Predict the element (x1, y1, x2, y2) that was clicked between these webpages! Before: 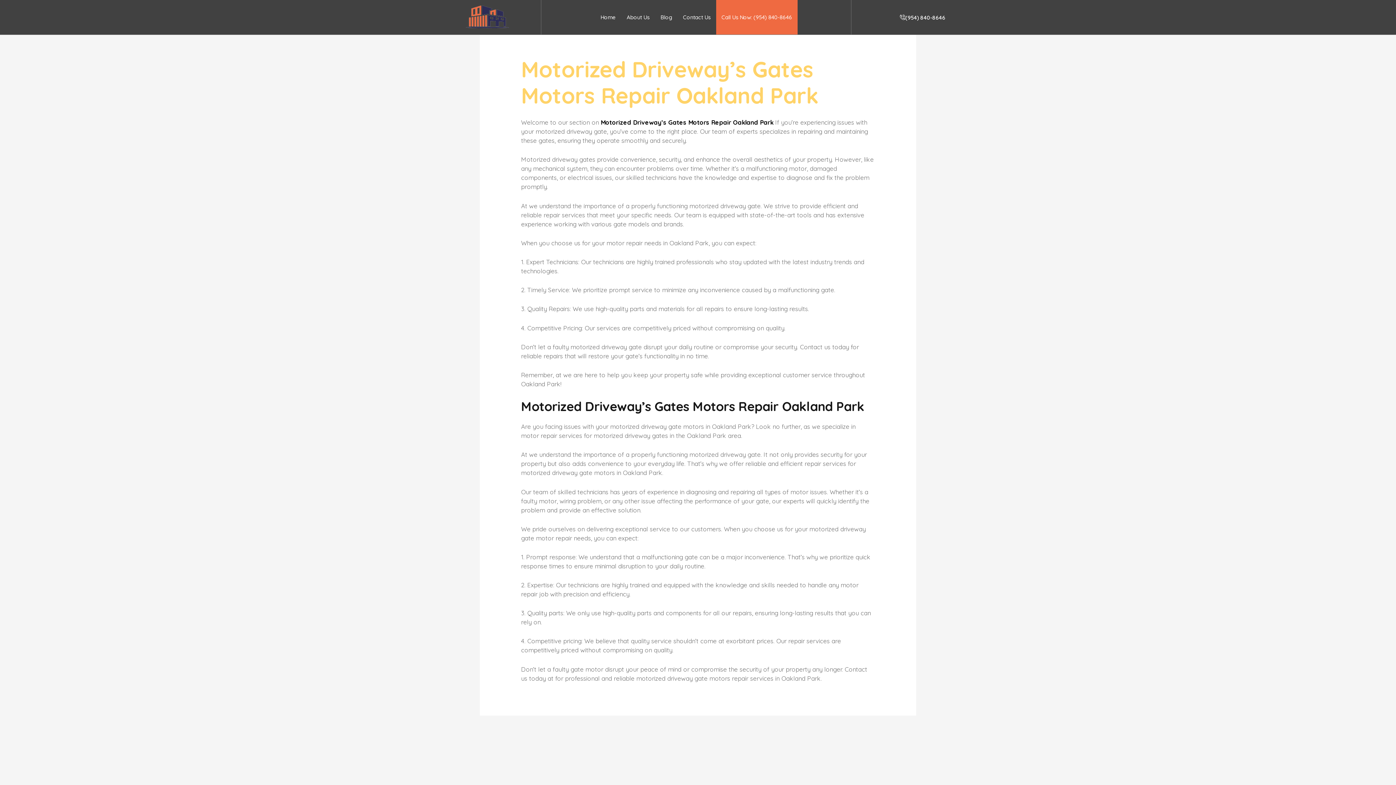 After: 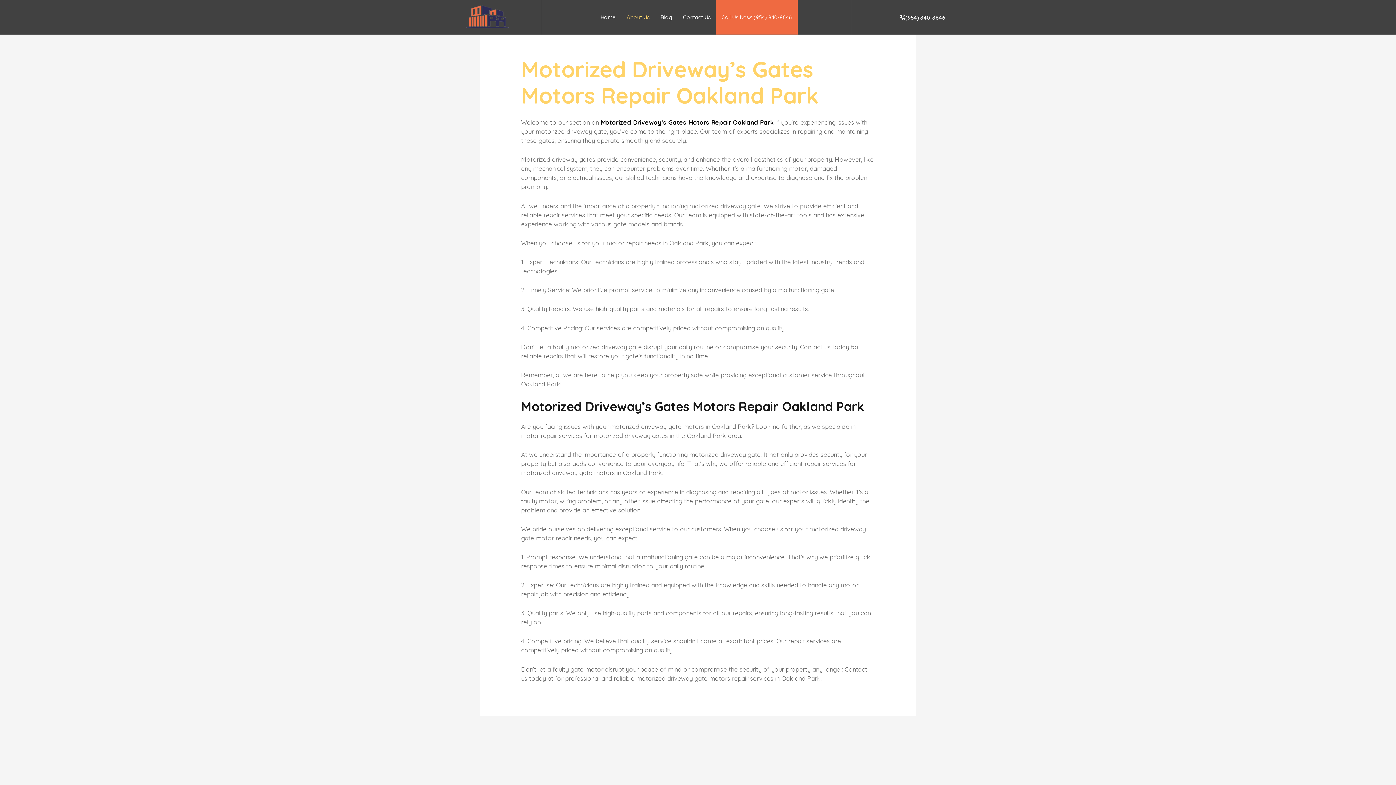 Action: label: About Us bbox: (621, 0, 655, 34)